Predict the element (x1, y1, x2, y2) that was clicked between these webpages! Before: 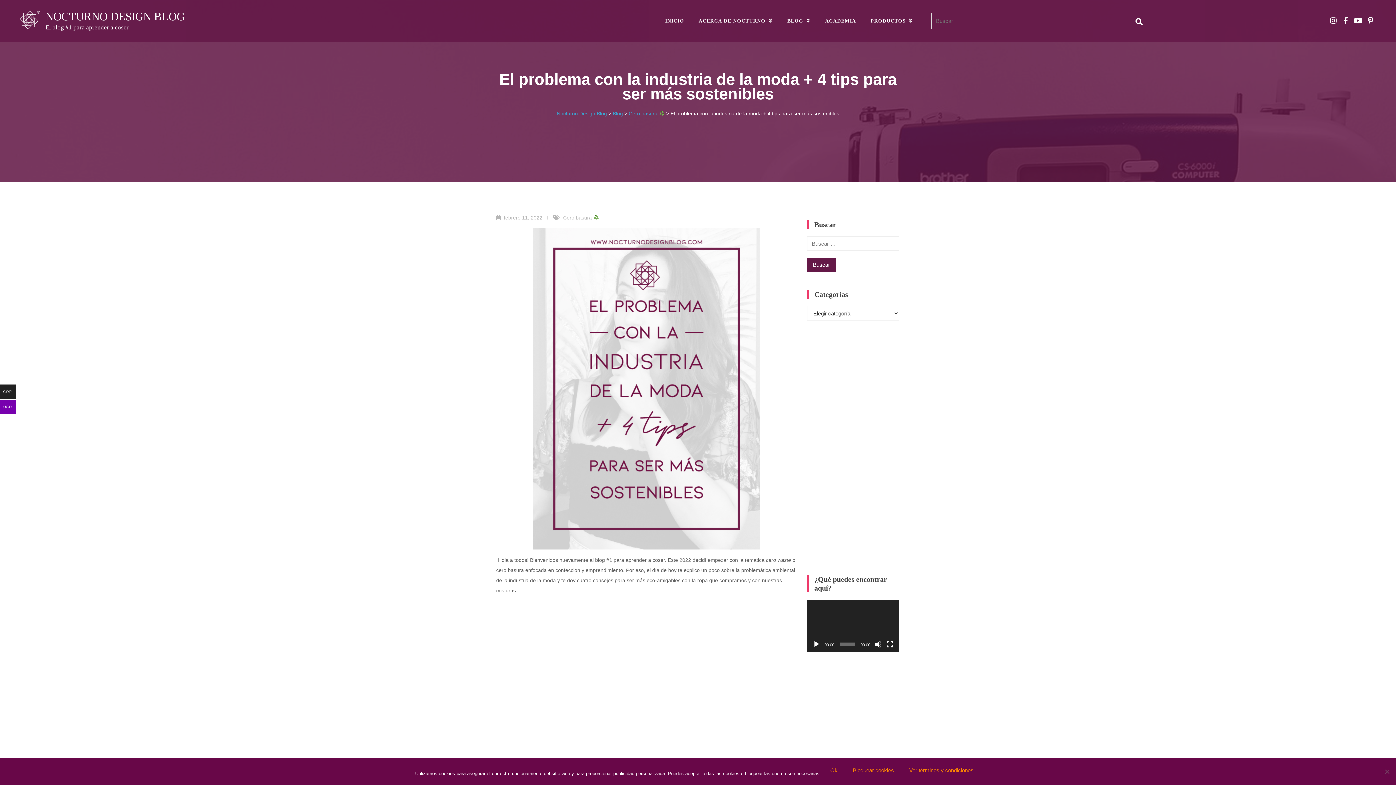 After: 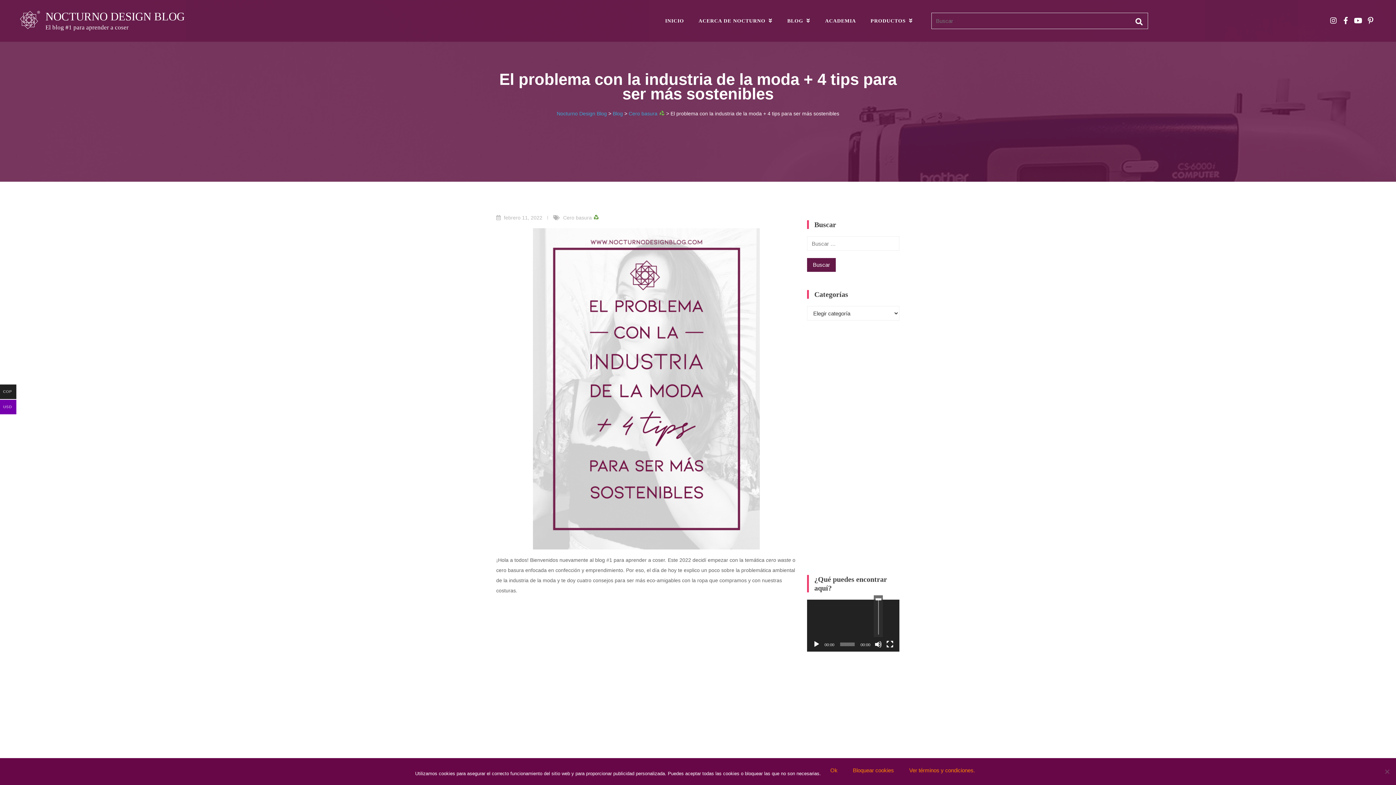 Action: bbox: (874, 641, 882, 648) label: Silenciar